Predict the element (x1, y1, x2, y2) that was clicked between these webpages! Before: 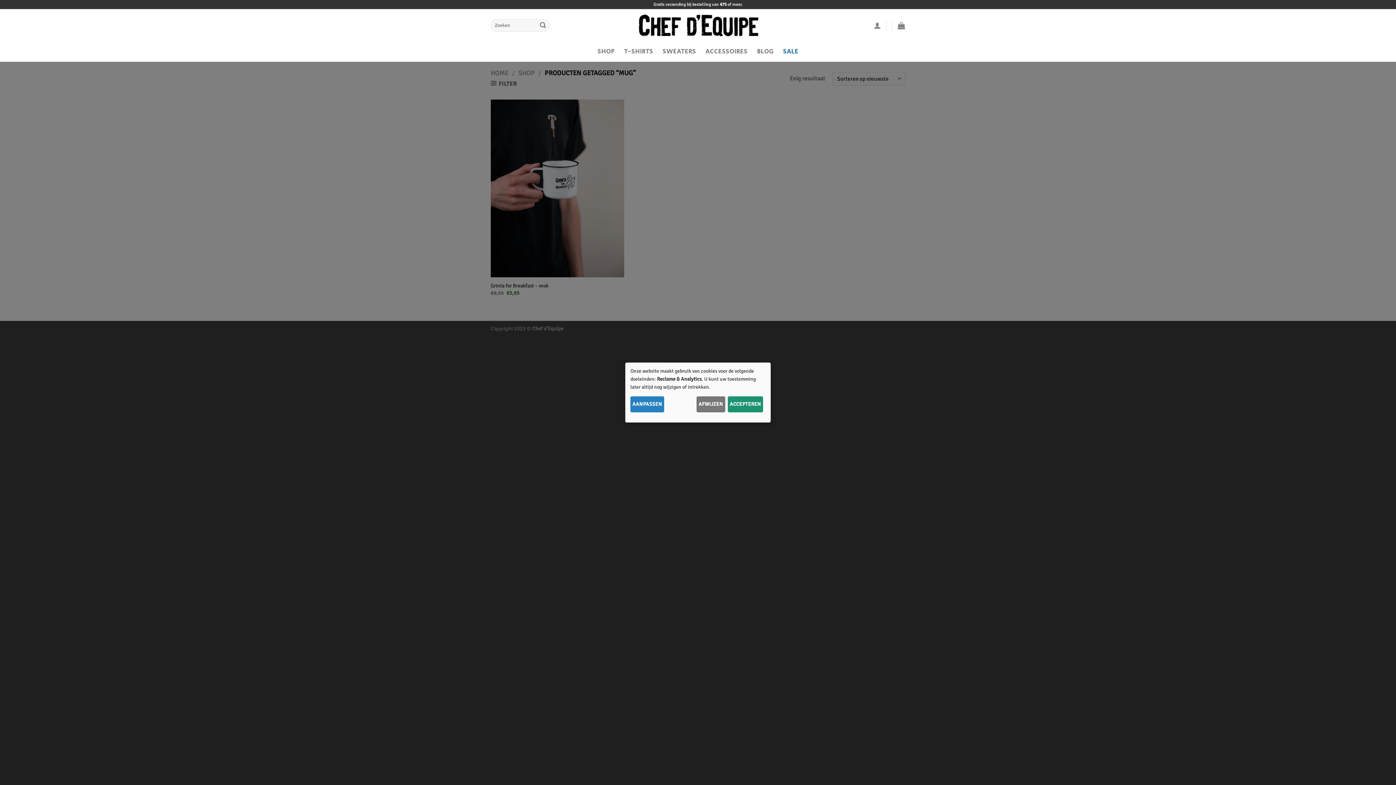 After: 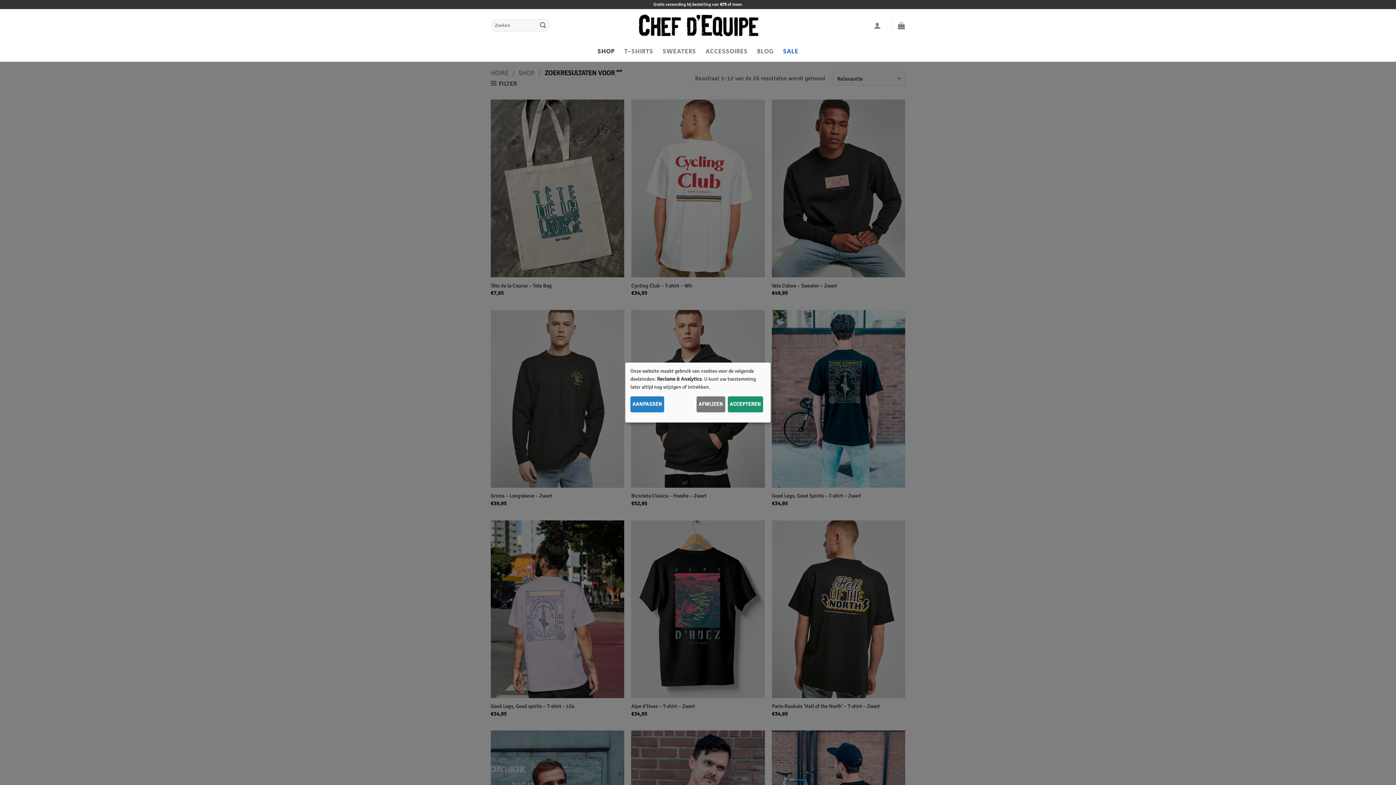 Action: label: Verzenden bbox: (536, 19, 549, 31)